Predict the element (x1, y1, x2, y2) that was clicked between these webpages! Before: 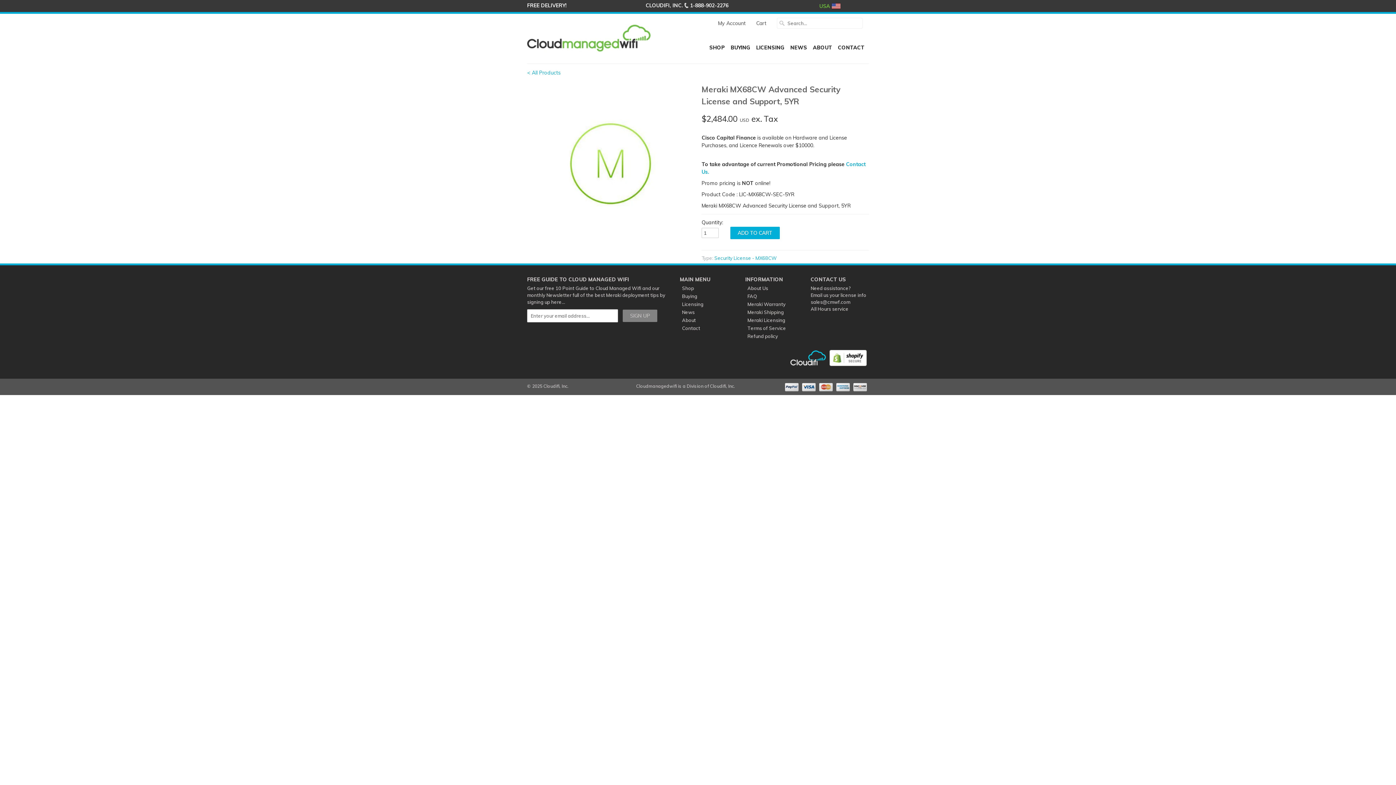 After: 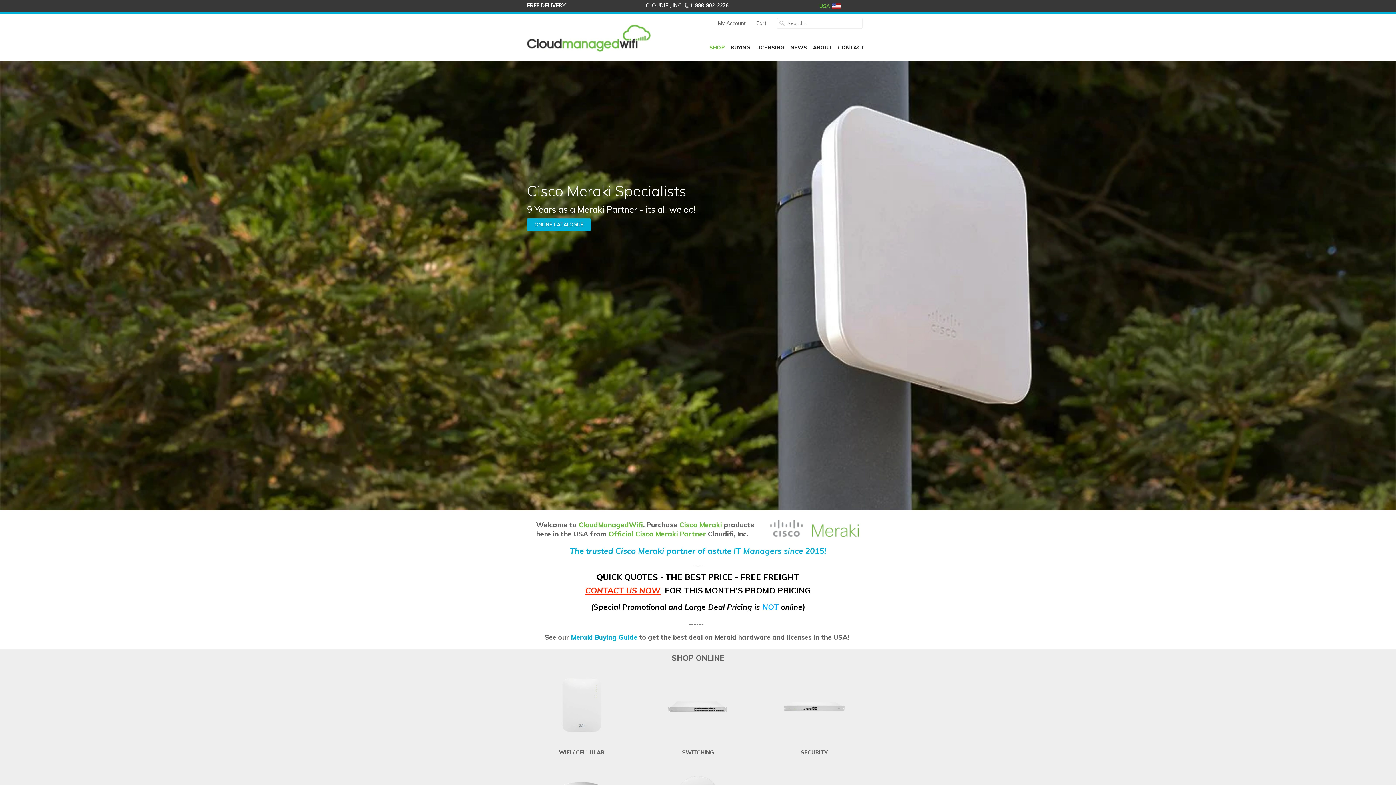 Action: label: SHOP bbox: (709, 44, 725, 54)